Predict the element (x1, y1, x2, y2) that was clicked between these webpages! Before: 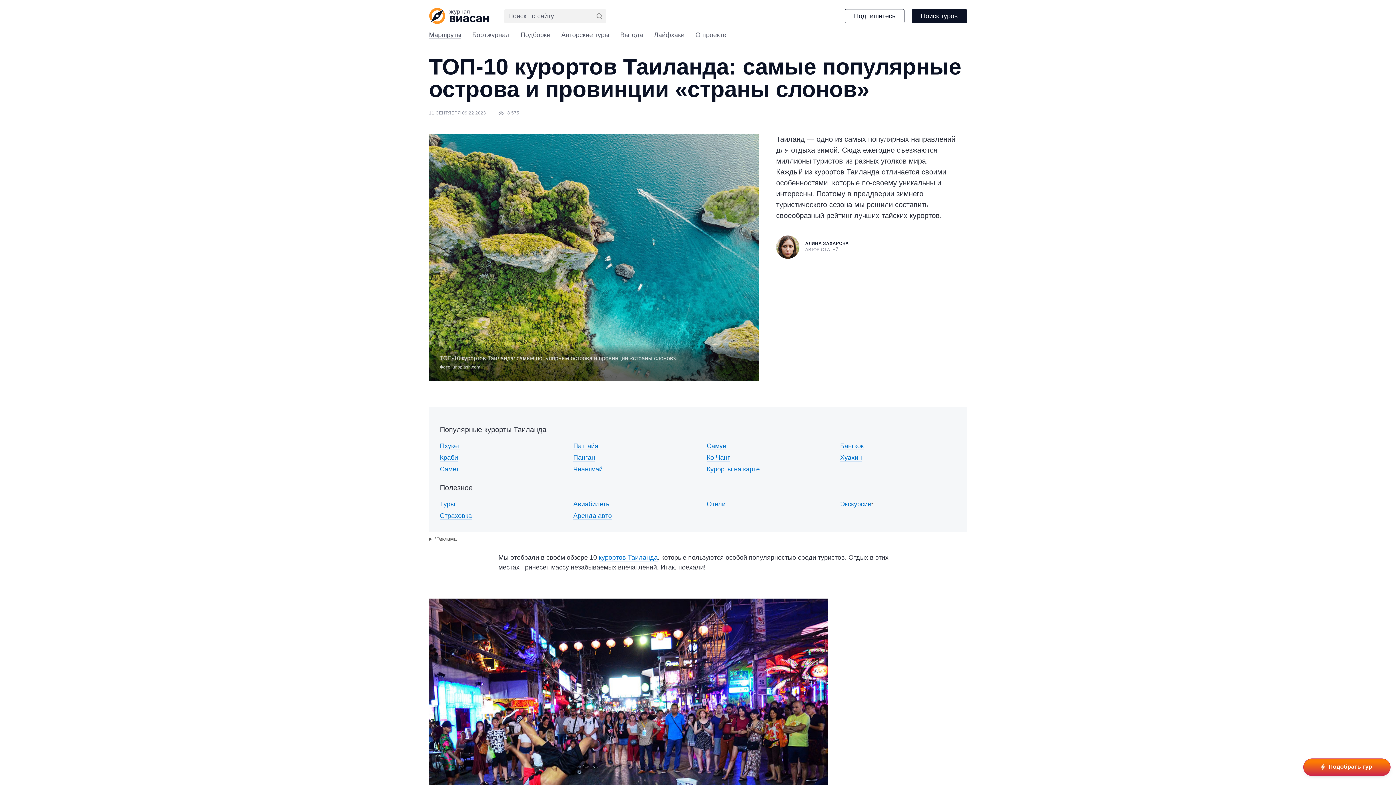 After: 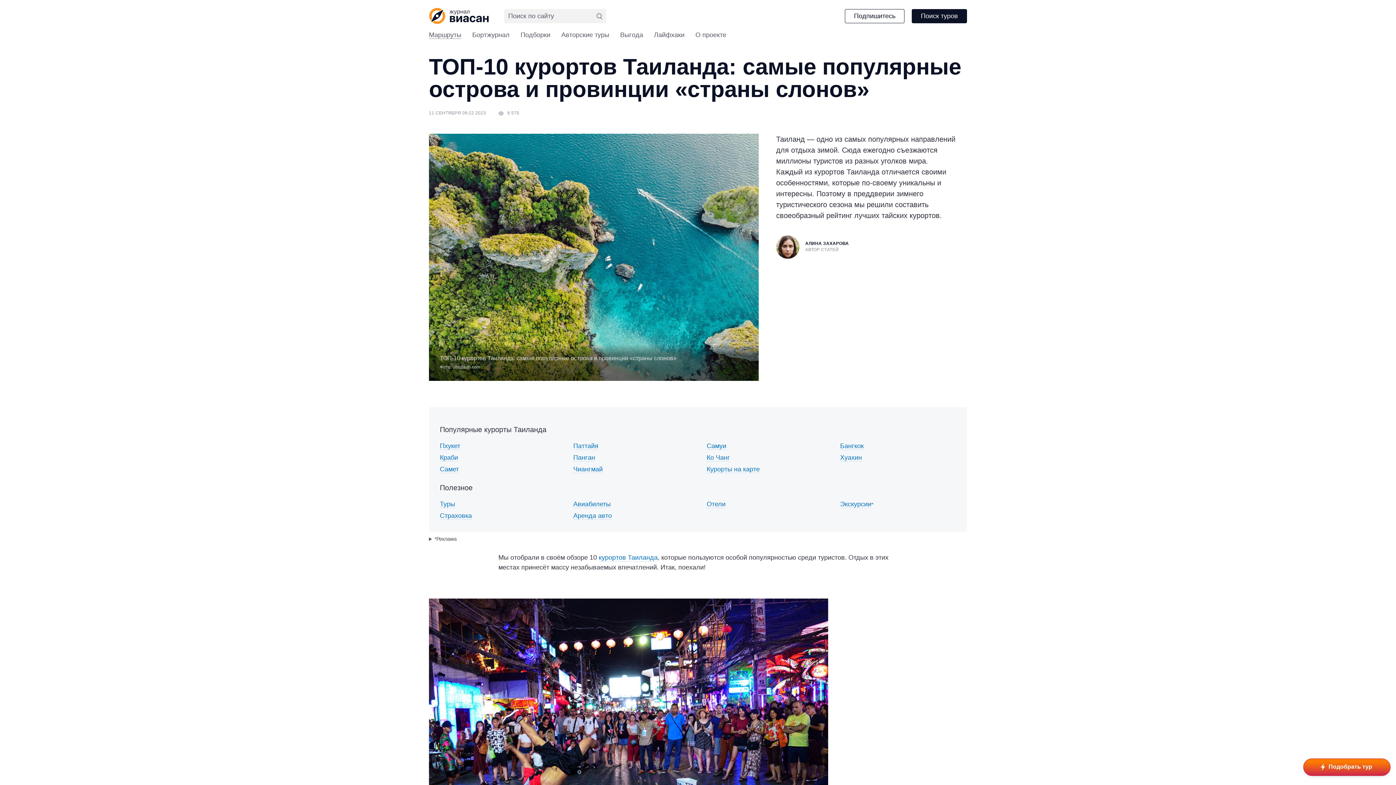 Action: label: Аренда авто bbox: (573, 512, 612, 520)